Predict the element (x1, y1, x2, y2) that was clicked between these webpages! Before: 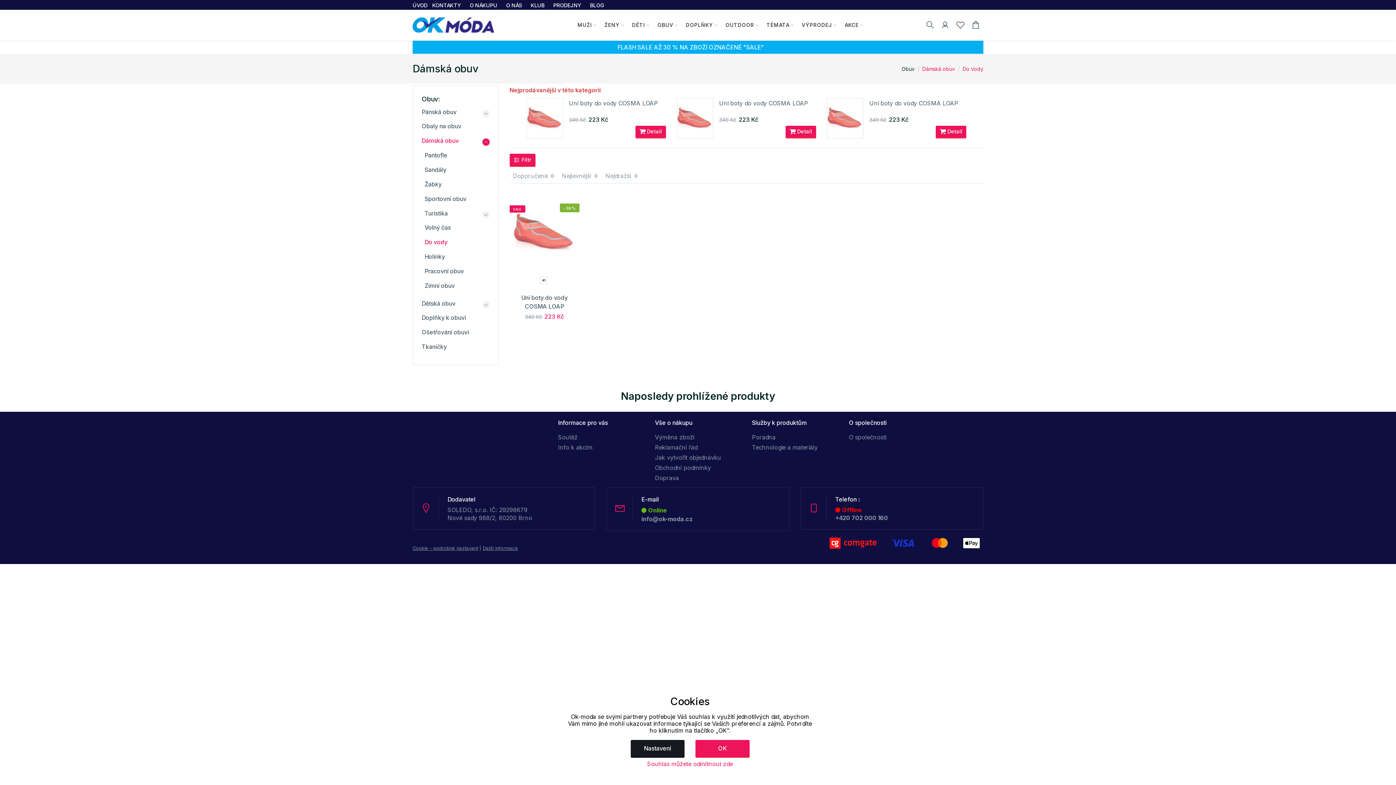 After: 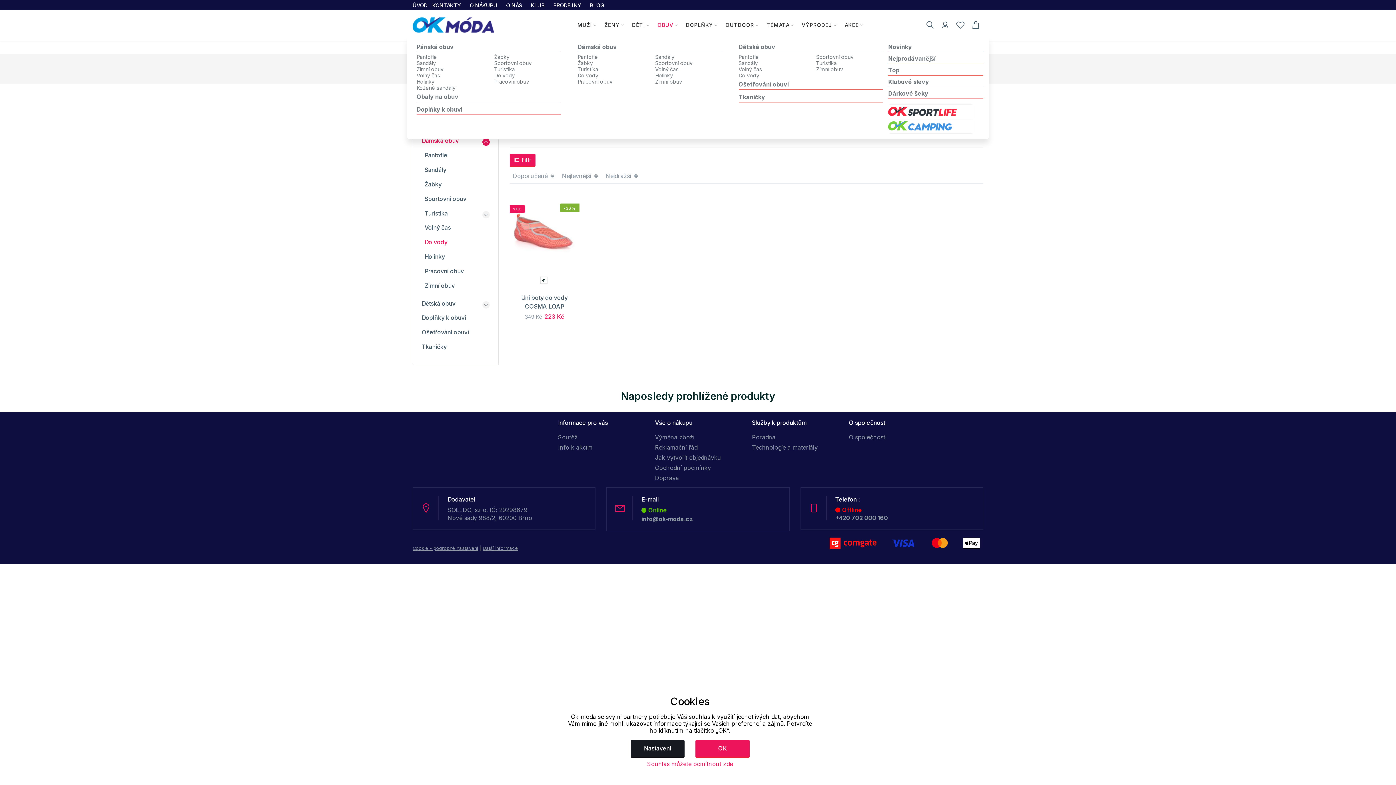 Action: label: OBUV bbox: (657, 13, 678, 37)